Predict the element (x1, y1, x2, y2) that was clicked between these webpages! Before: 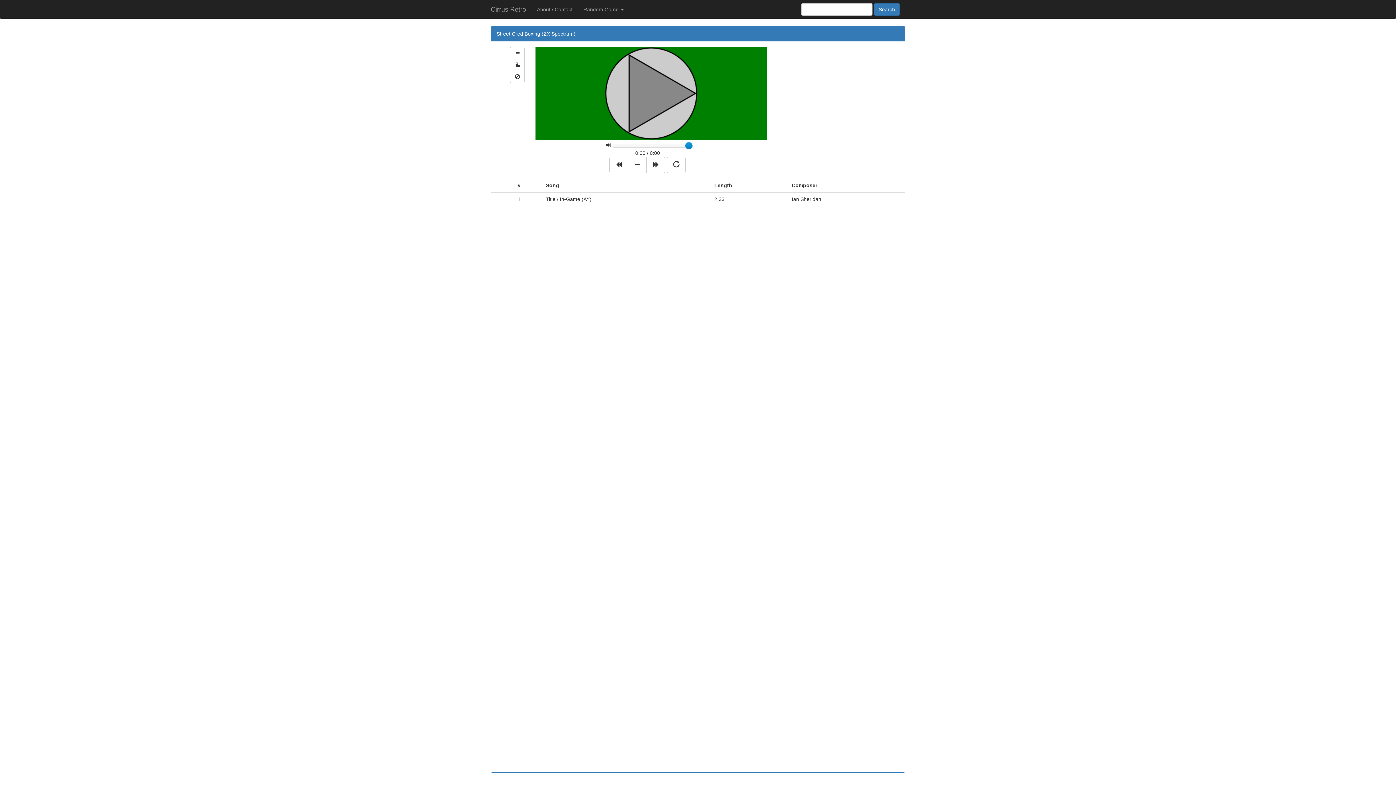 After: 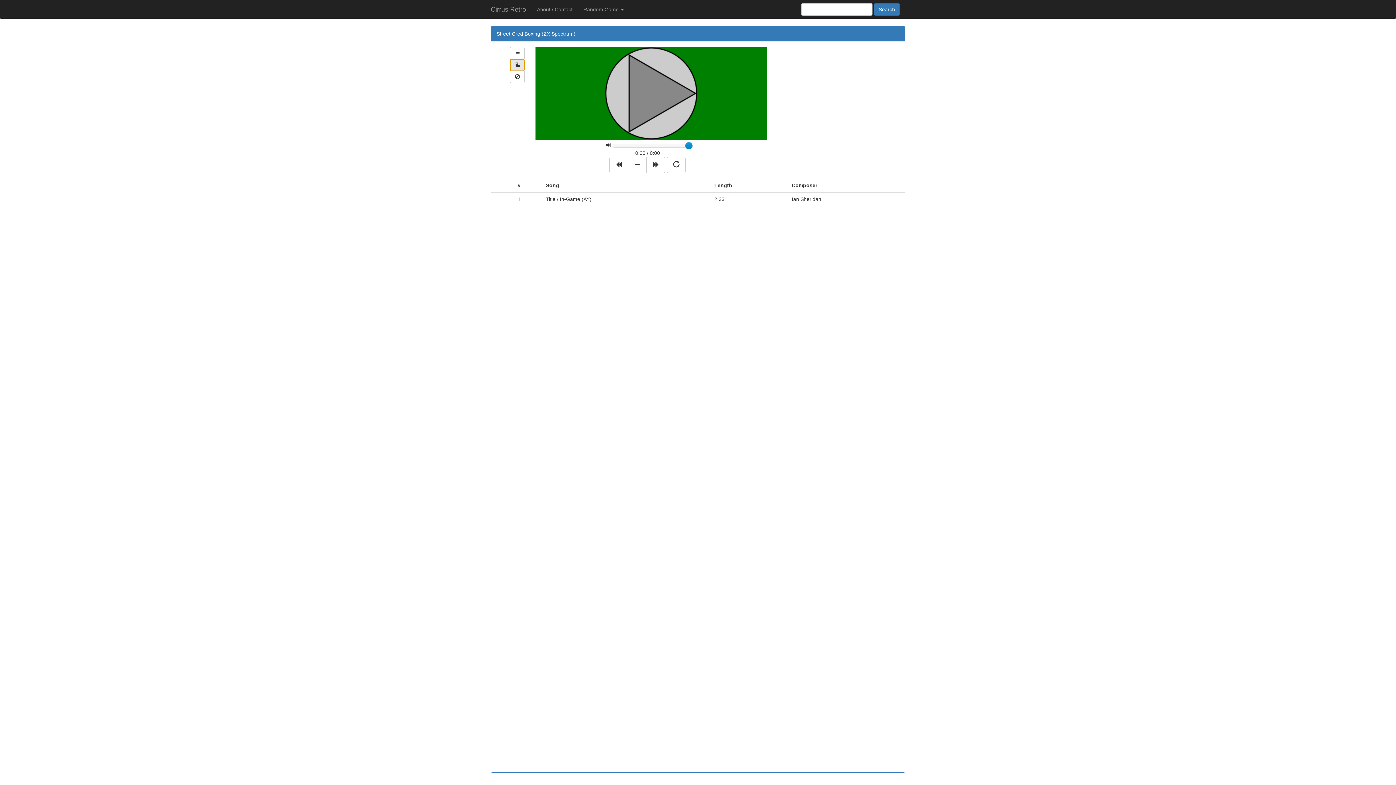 Action: bbox: (510, 58, 524, 71)